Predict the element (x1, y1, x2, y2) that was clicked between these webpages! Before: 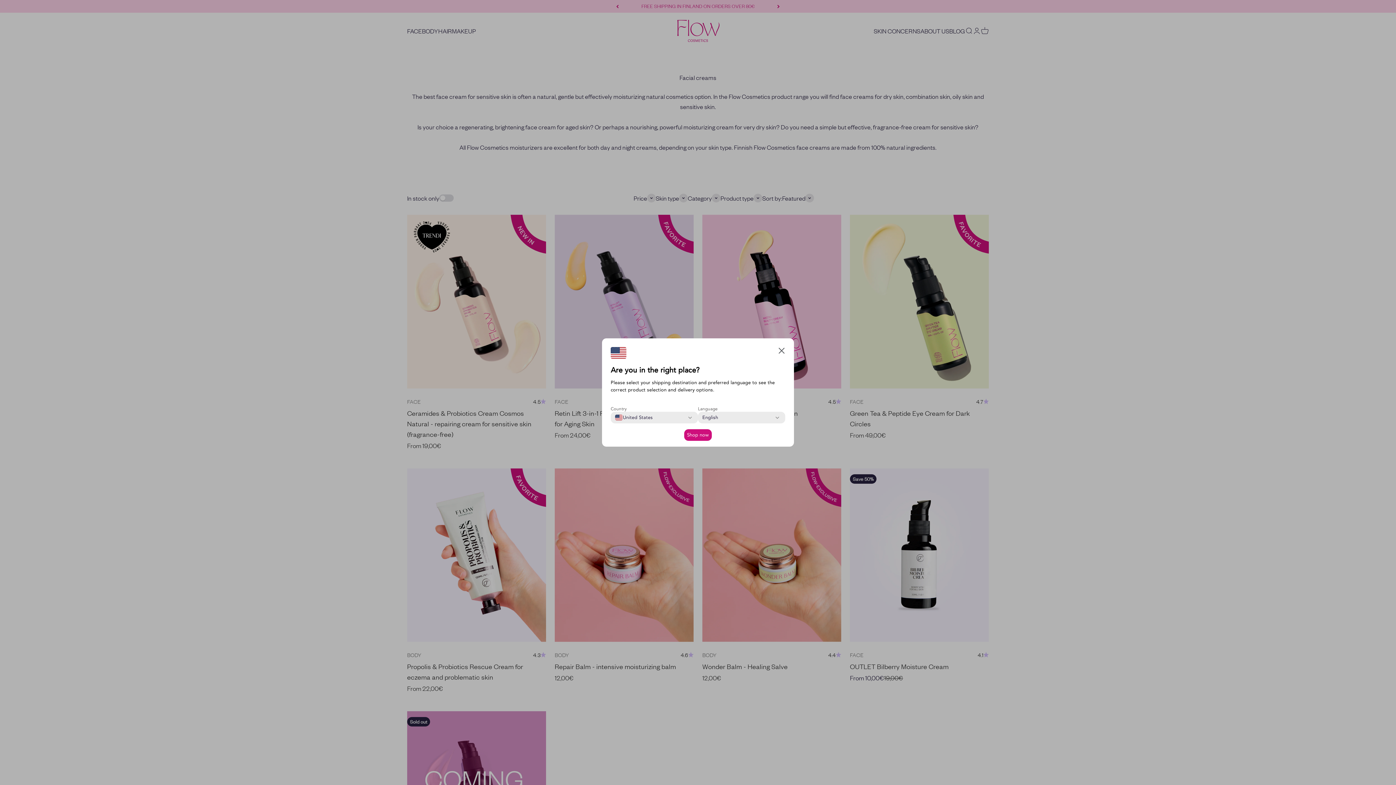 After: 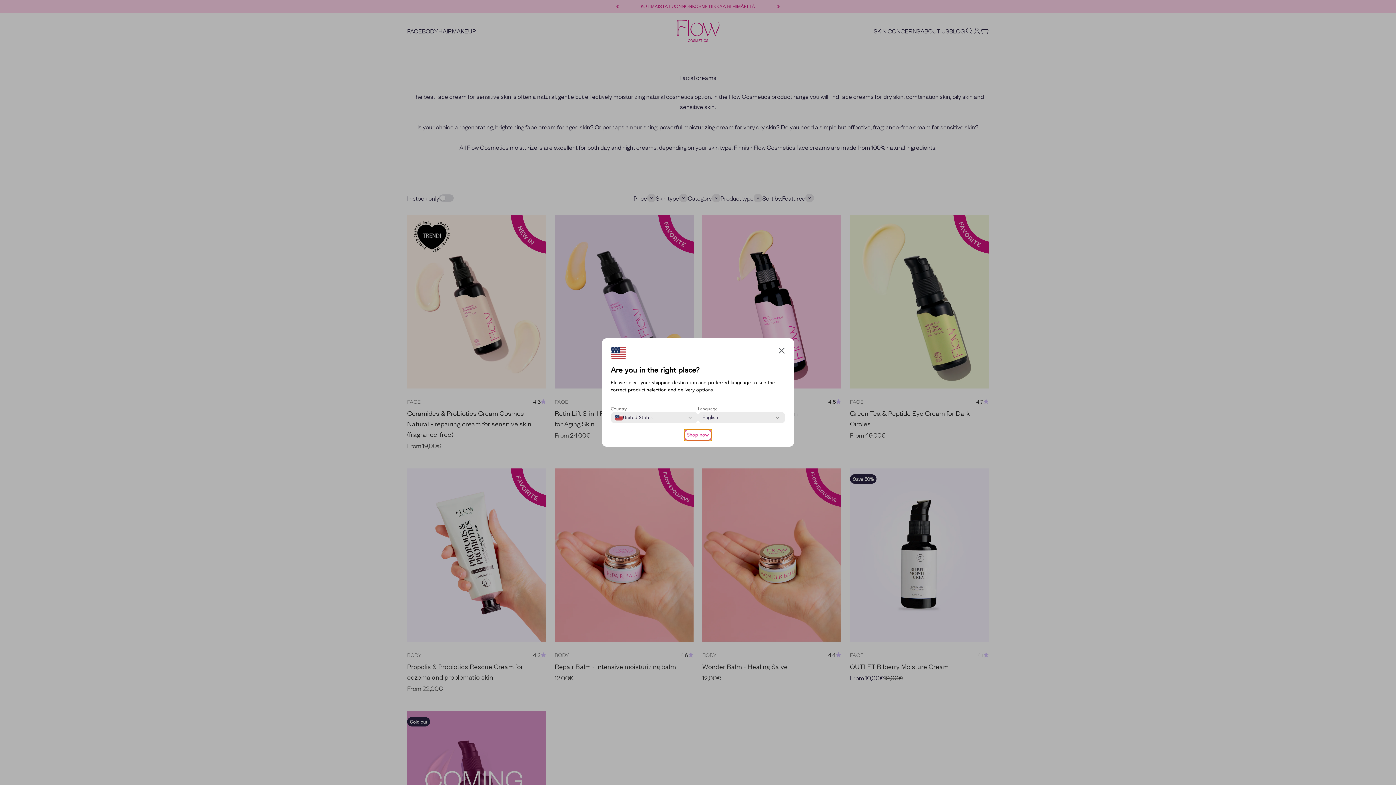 Action: label: Shop now bbox: (684, 429, 712, 441)